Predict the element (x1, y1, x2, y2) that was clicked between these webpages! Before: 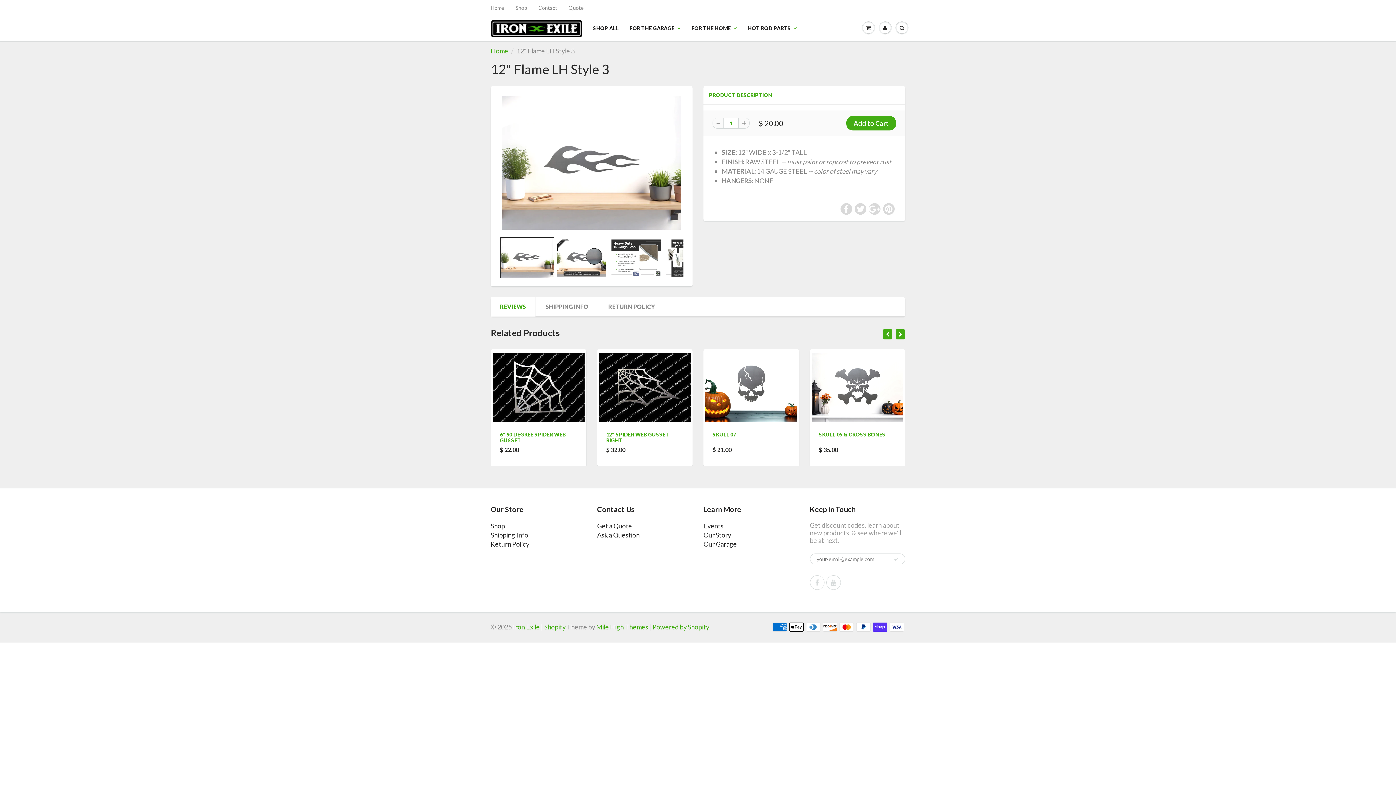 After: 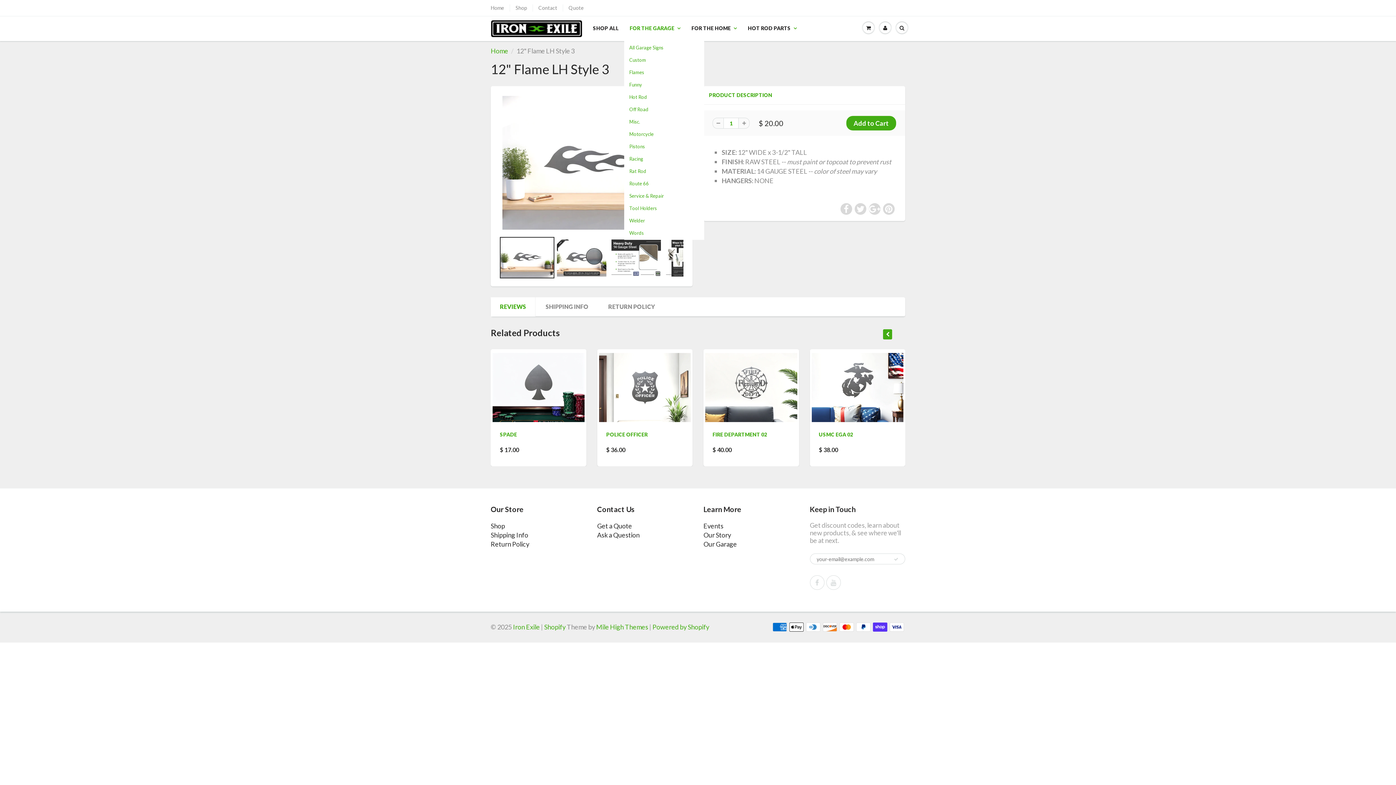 Action: bbox: (624, 16, 686, 40) label: FOR THE GARAGE